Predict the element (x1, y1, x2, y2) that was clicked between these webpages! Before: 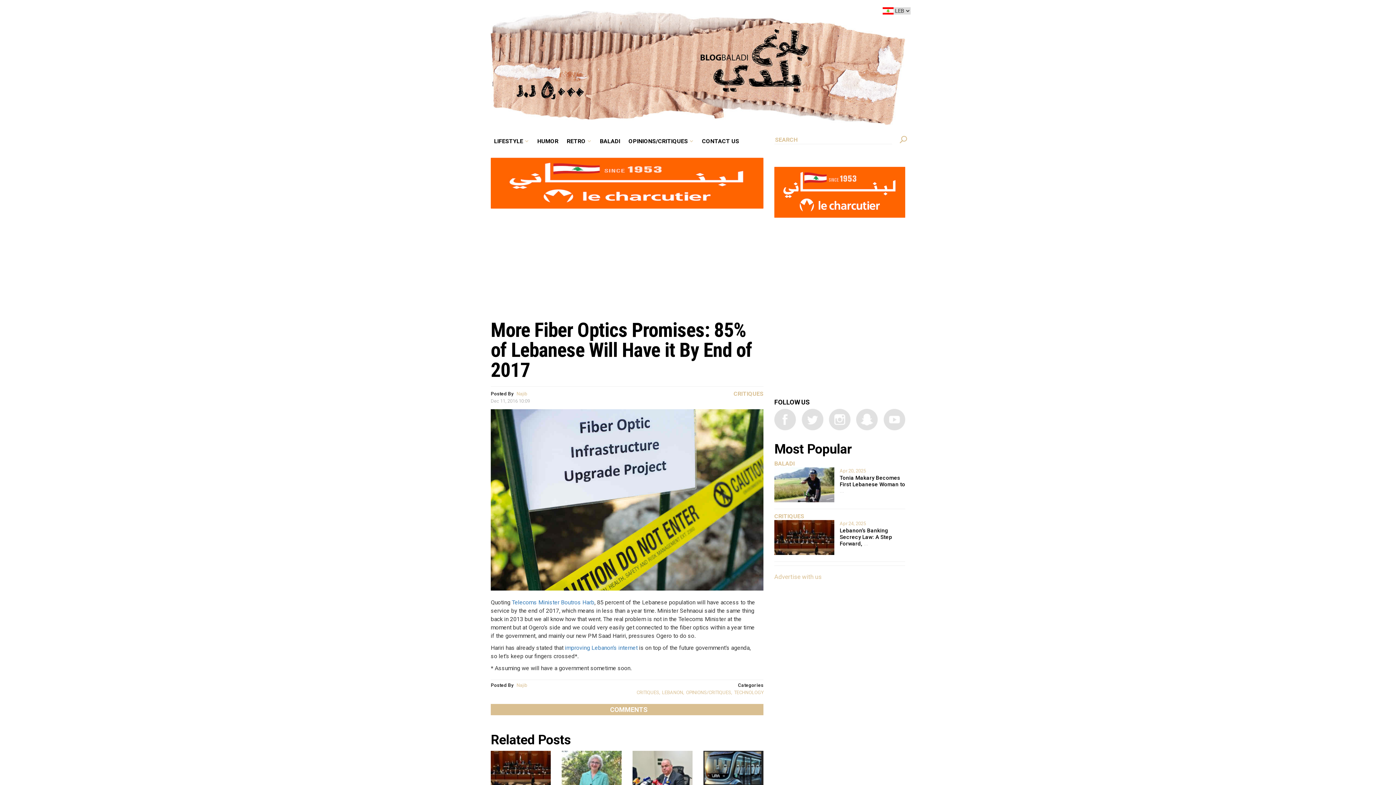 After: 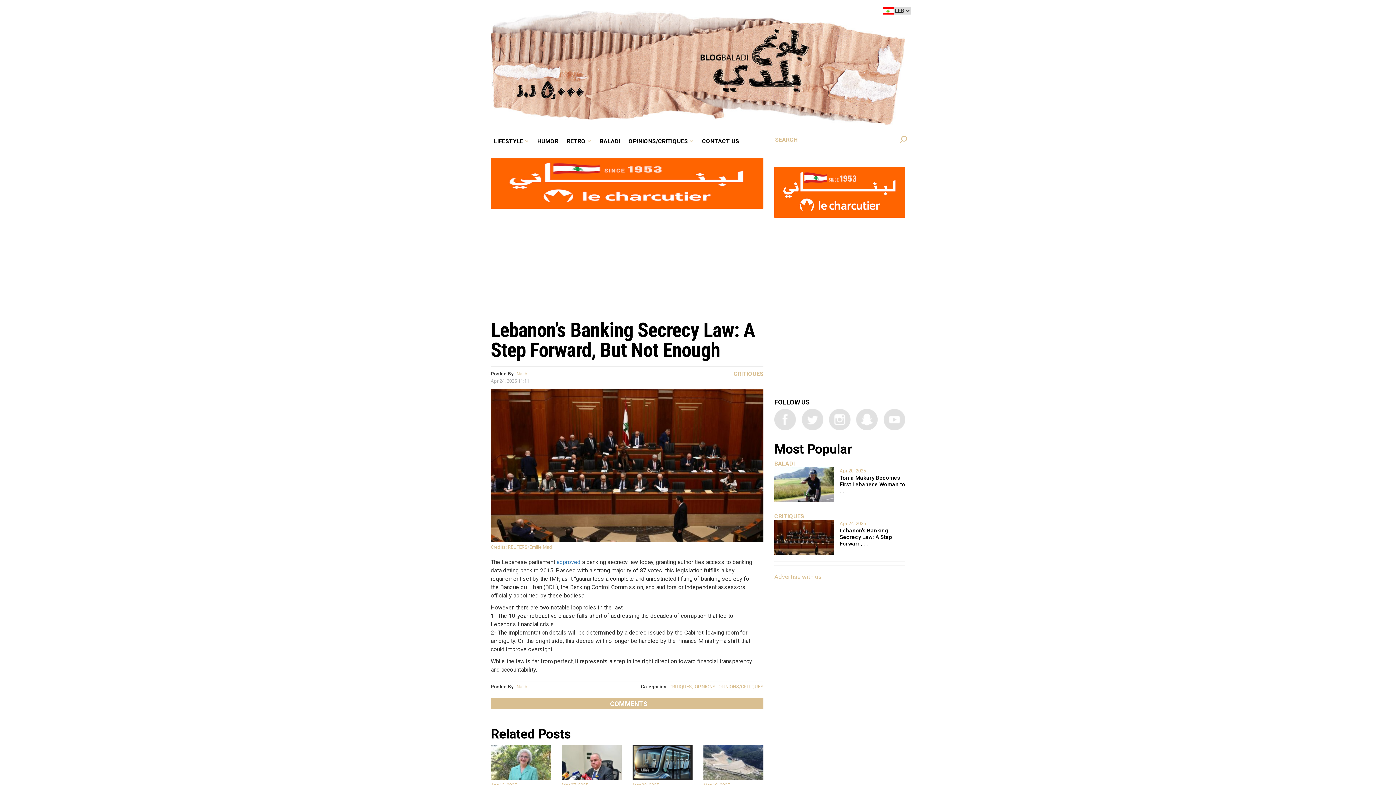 Action: bbox: (840, 527, 905, 547) label: Lebanon’s Banking Secrecy Law: A Step Forward, ...